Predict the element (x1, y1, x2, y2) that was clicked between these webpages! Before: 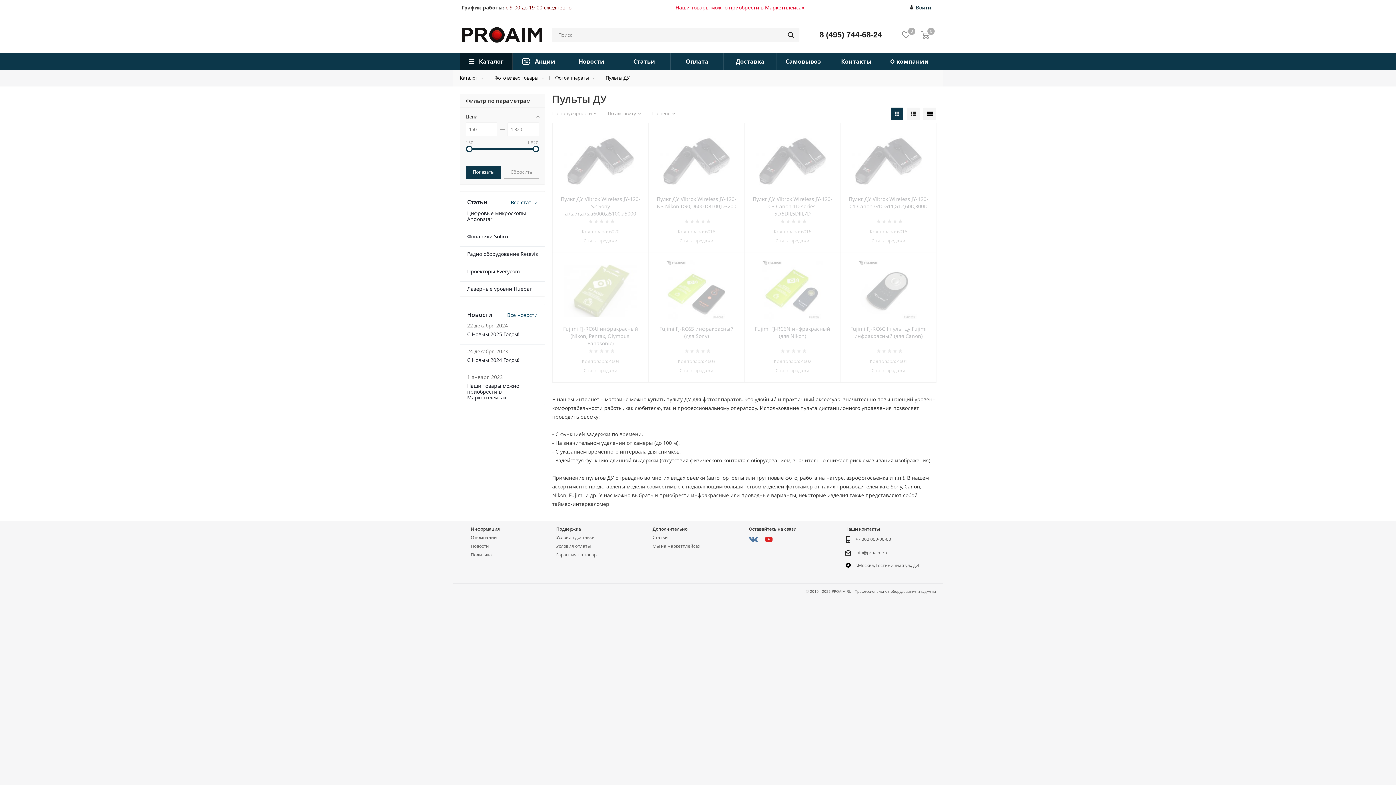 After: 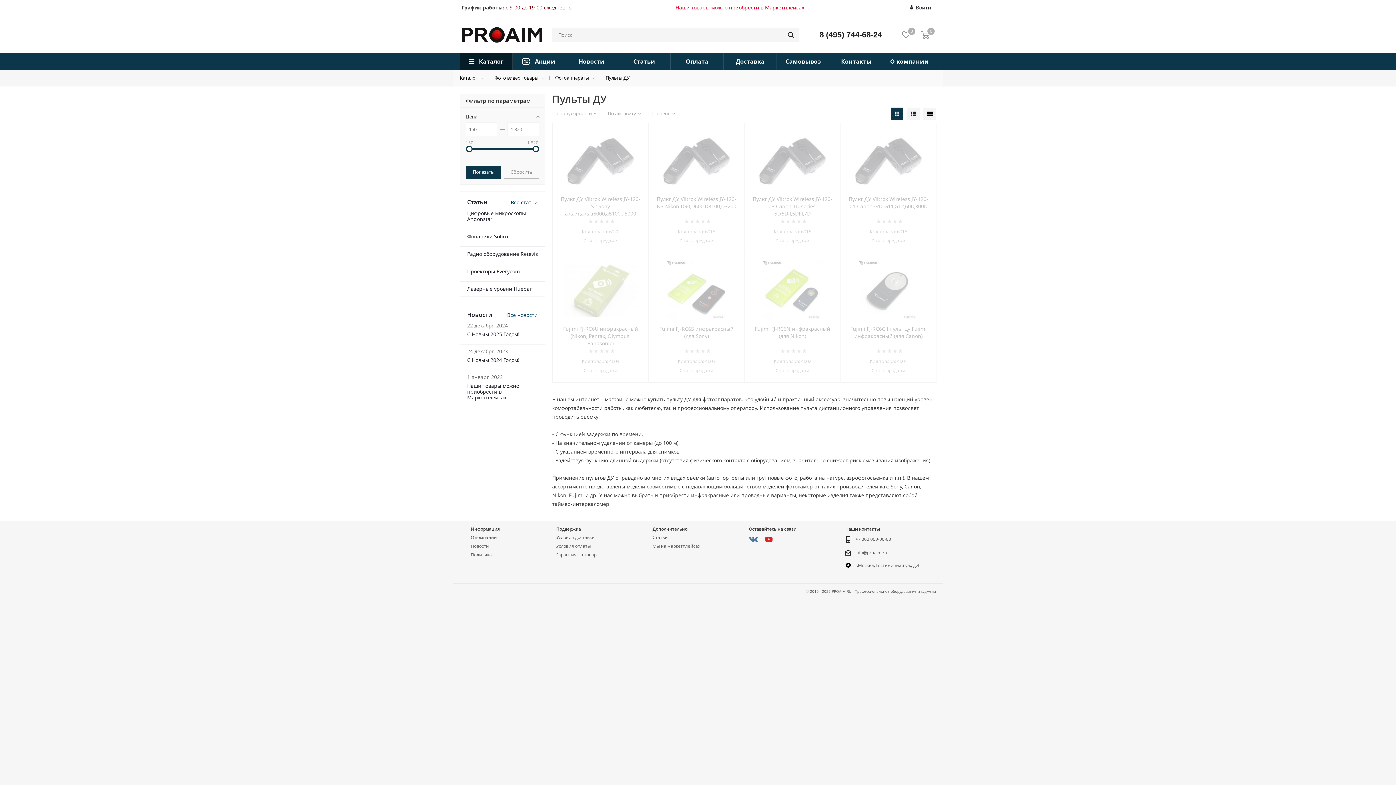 Action: label:  Войти bbox: (910, 5, 931, 10)